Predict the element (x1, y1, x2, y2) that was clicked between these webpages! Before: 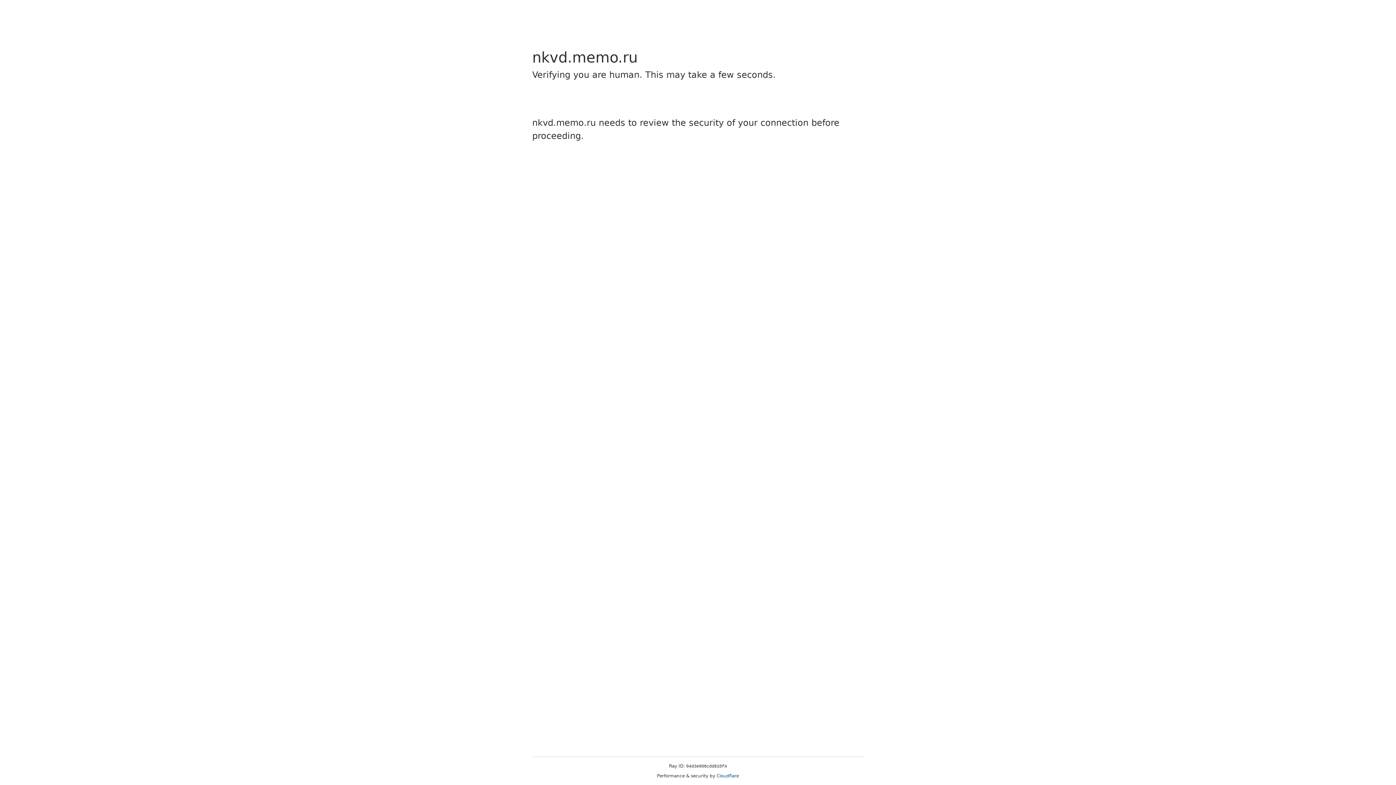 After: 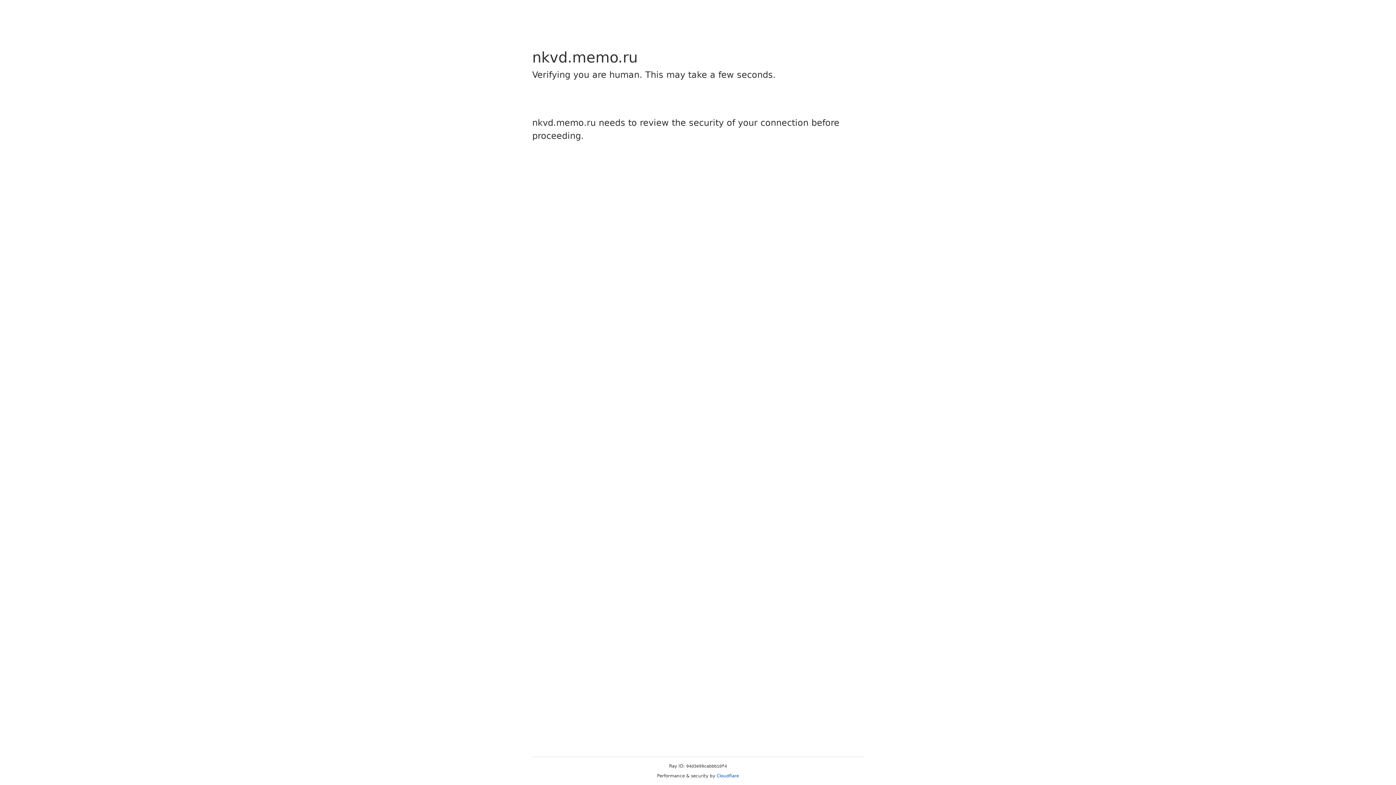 Action: bbox: (716, 773, 739, 778) label: Cloudflare